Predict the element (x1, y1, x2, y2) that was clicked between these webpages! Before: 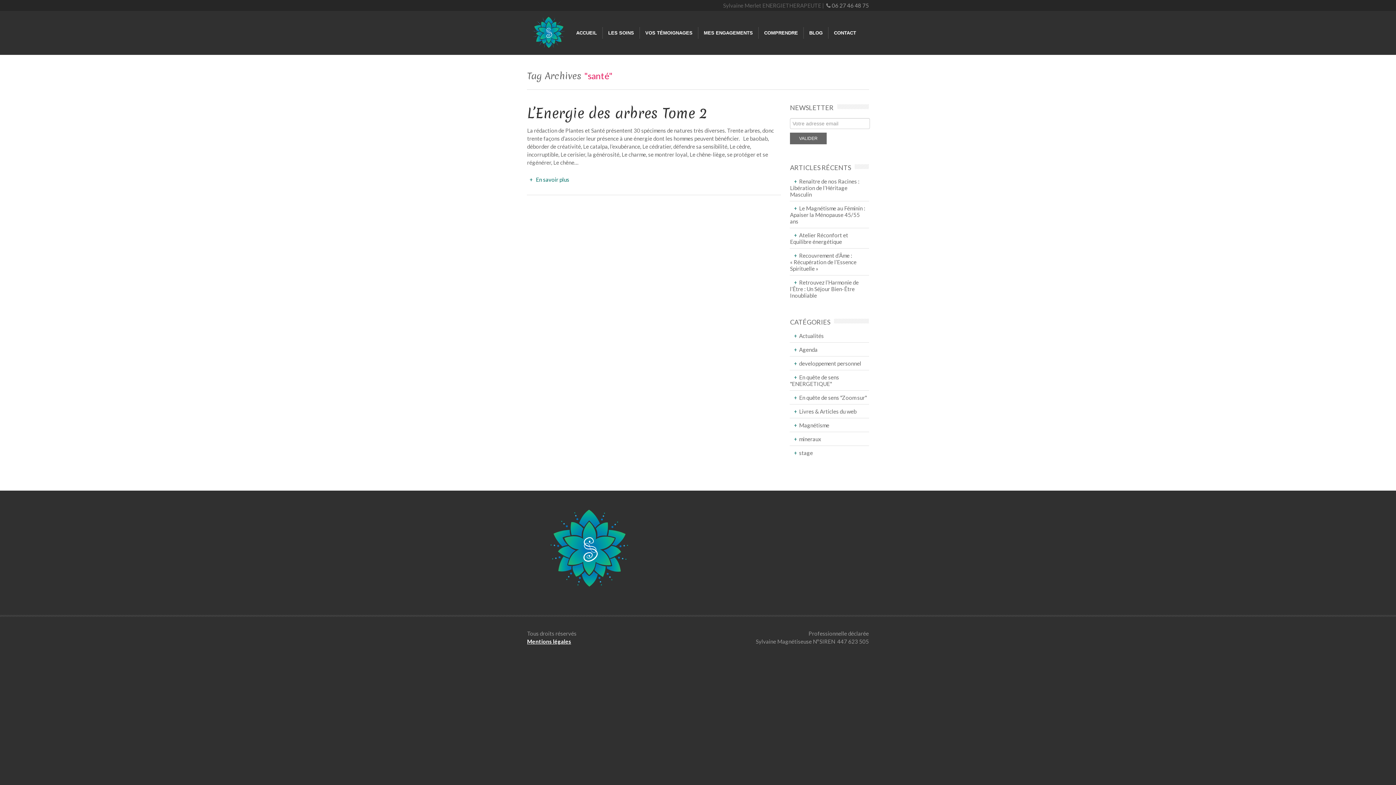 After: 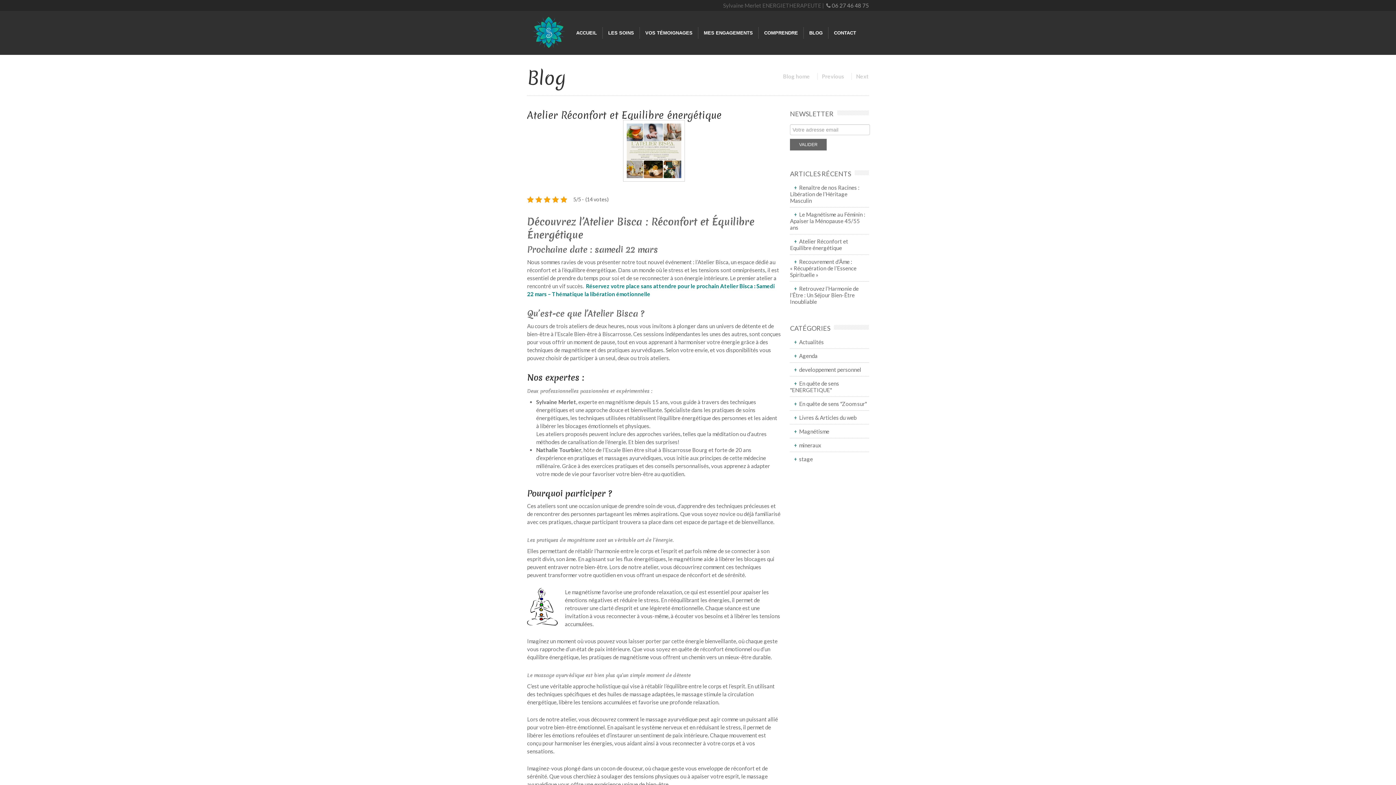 Action: bbox: (790, 231, 848, 245) label: Atelier Réconfort et Equilibre énergétique